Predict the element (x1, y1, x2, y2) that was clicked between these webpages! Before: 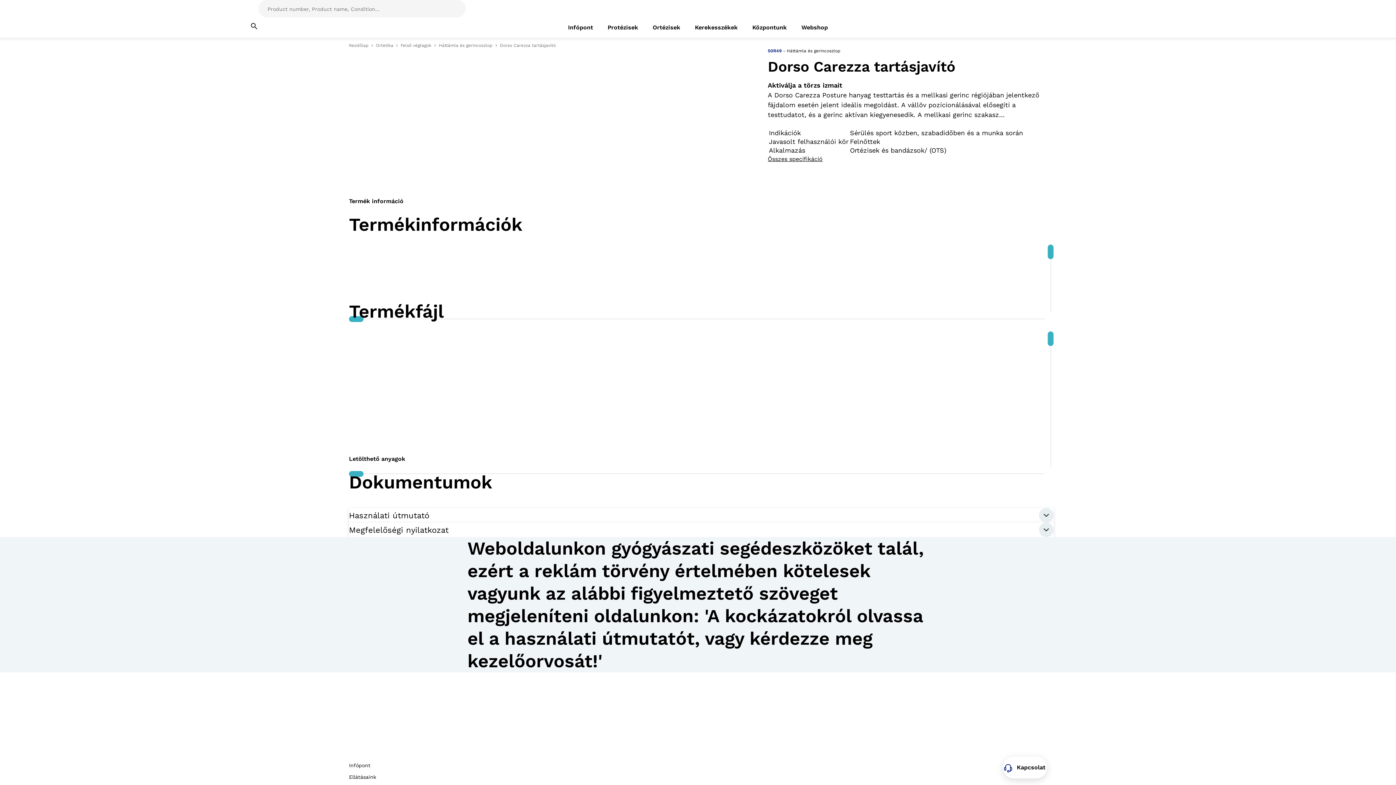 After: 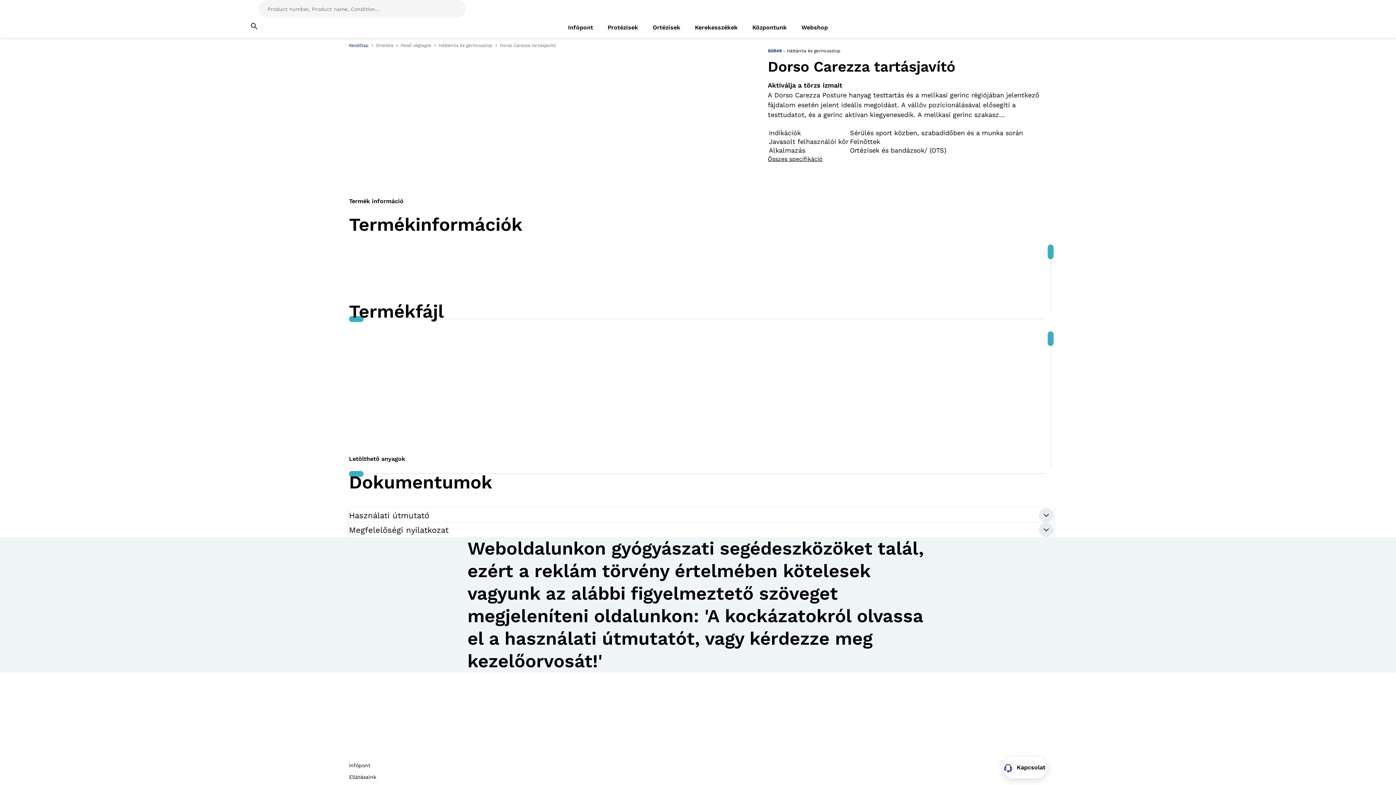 Action: bbox: (349, 42, 368, 48) label: Kezdőlap